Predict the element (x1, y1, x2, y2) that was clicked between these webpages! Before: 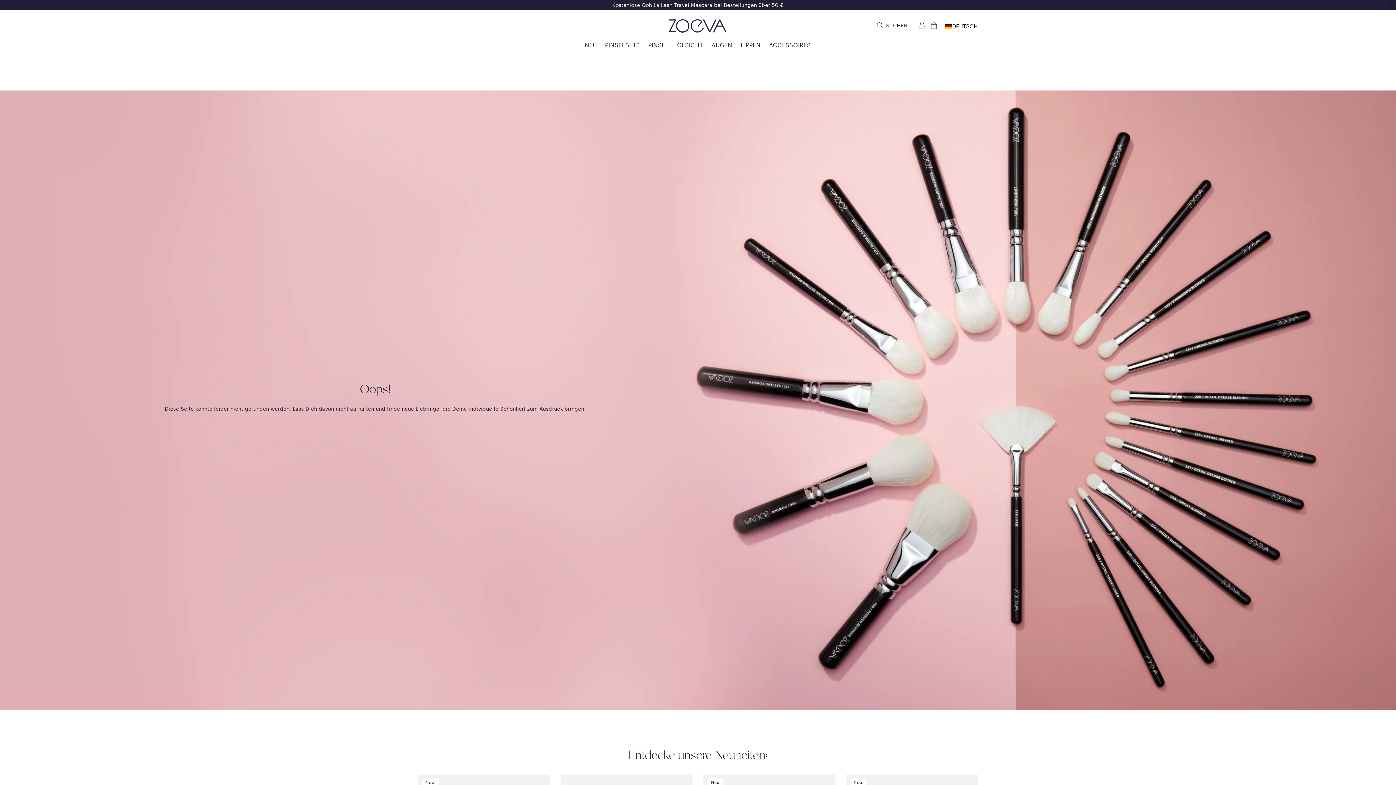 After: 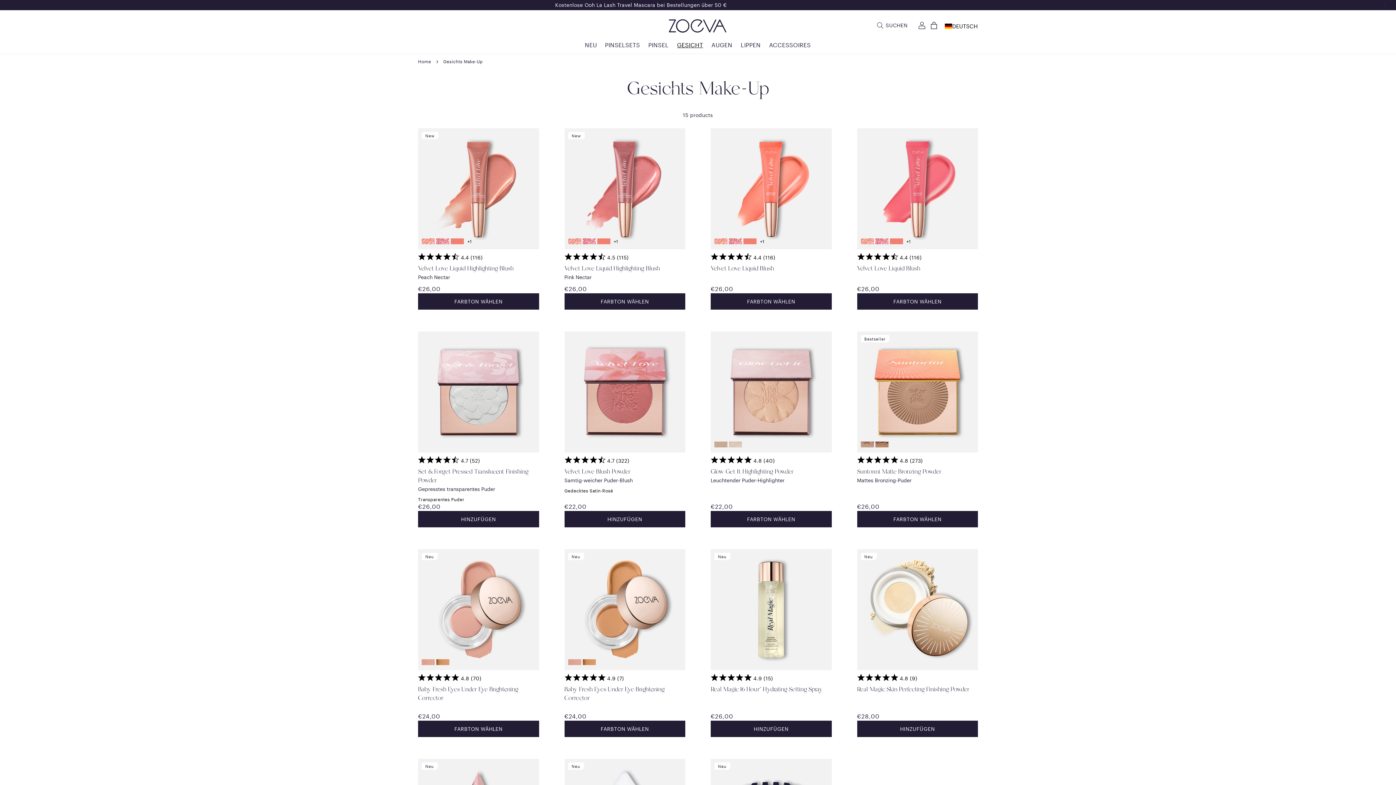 Action: bbox: (673, 38, 707, 53) label: GESICHT